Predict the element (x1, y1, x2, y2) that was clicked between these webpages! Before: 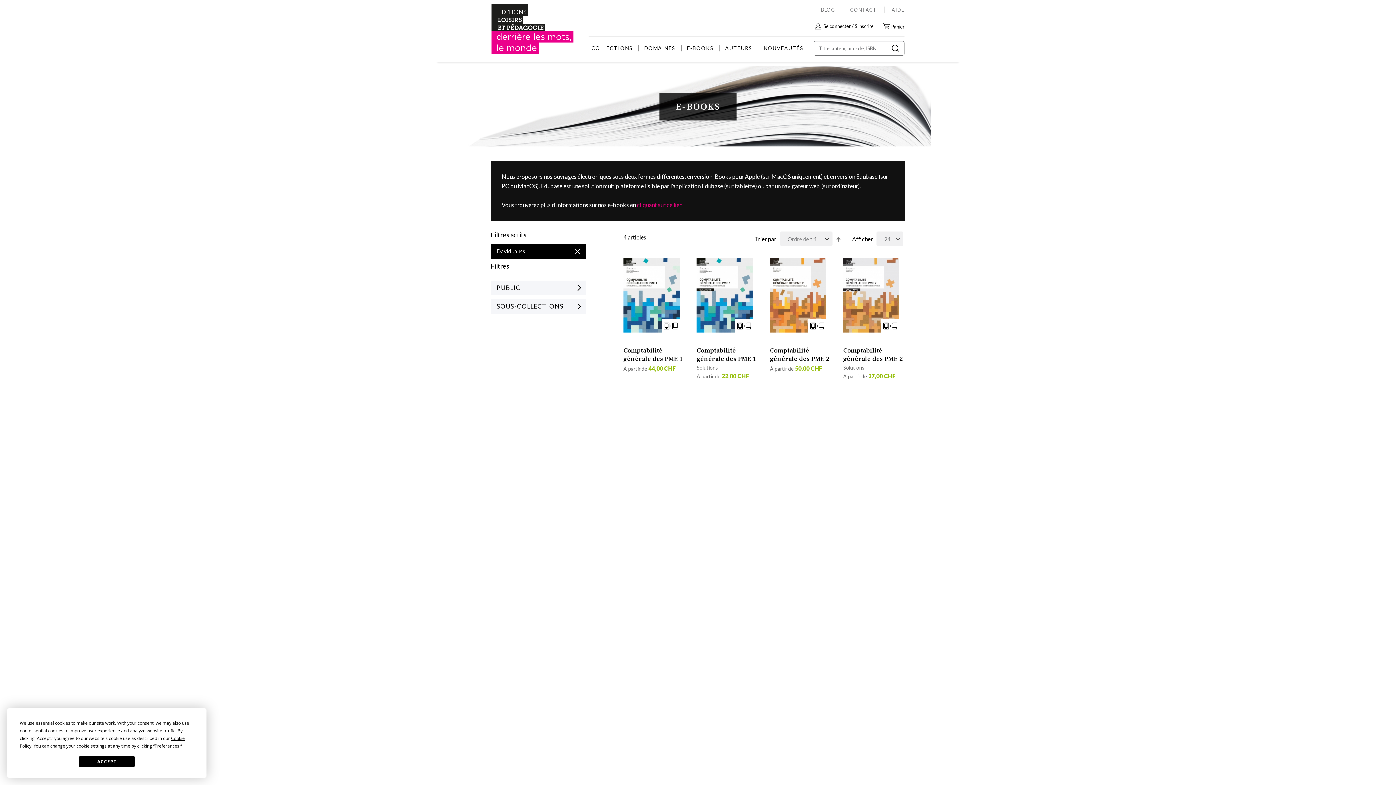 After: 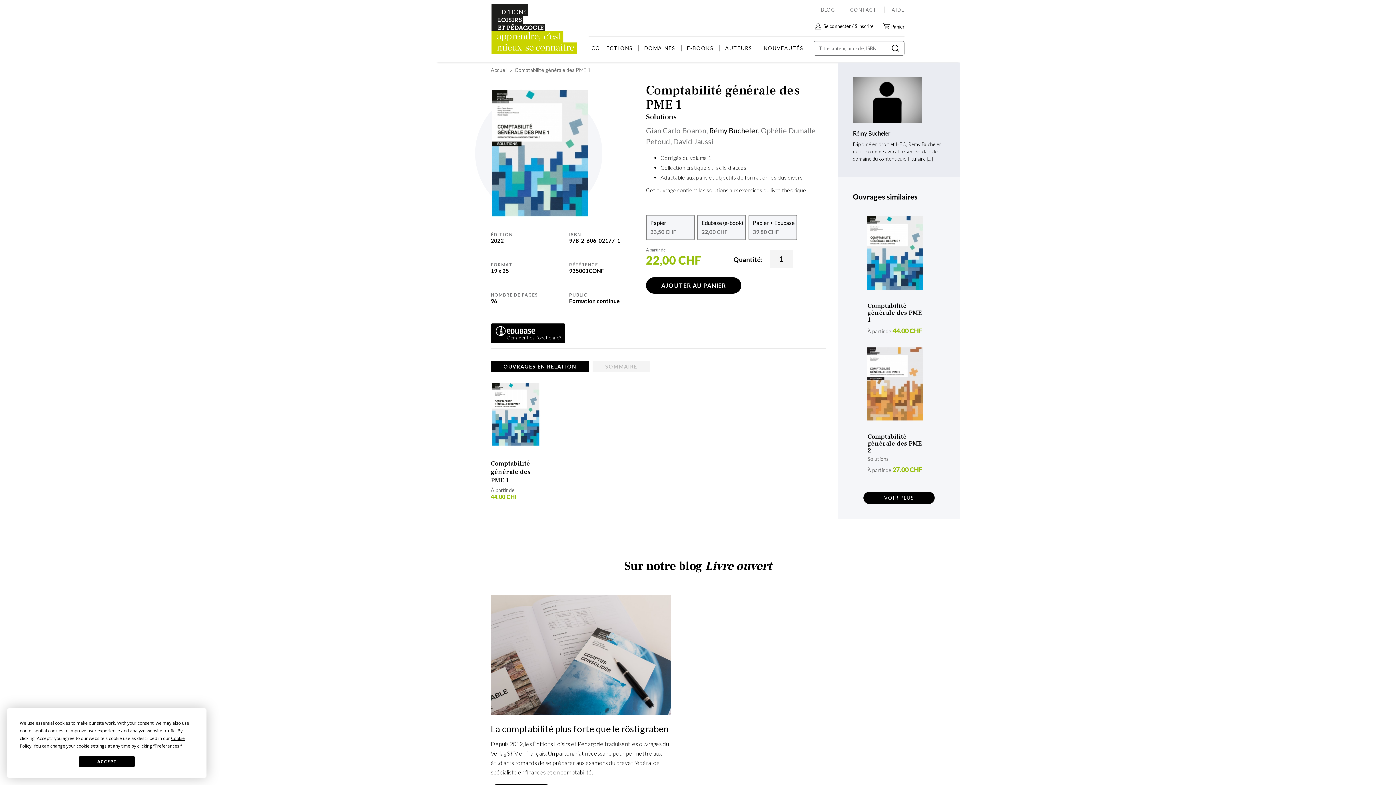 Action: bbox: (696, 346, 756, 363) label: Comptabilité générale des PME 1